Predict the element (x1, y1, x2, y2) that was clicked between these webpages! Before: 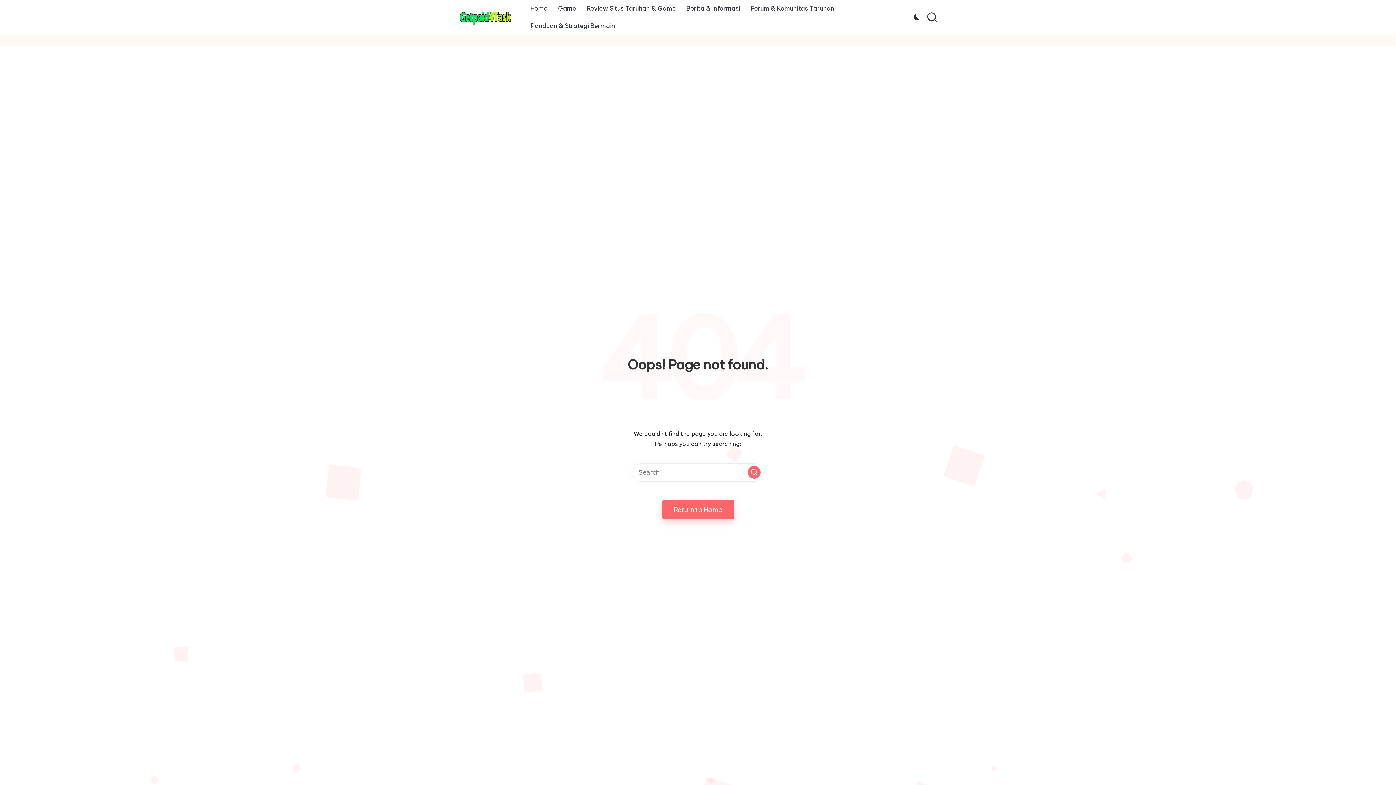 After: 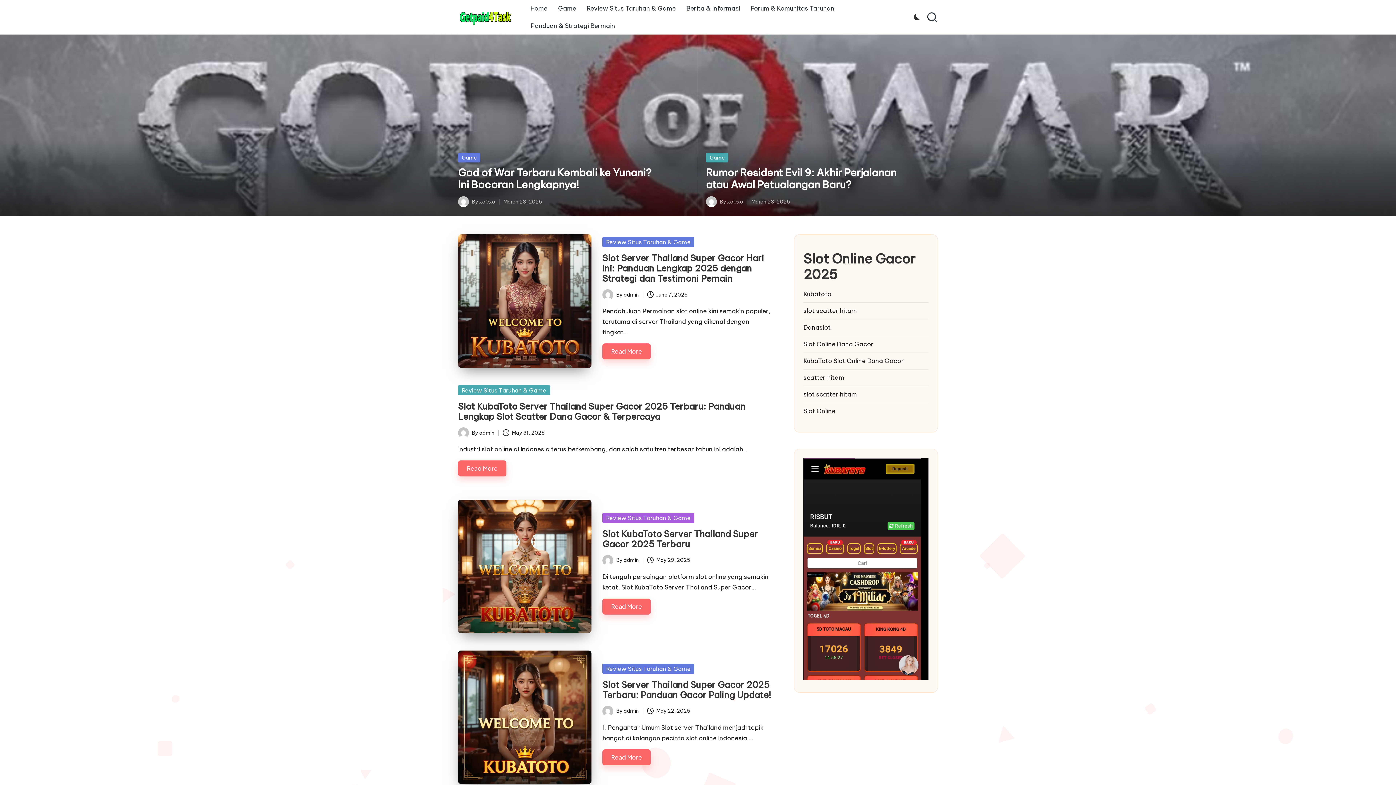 Action: label: Return to Home bbox: (662, 499, 734, 519)